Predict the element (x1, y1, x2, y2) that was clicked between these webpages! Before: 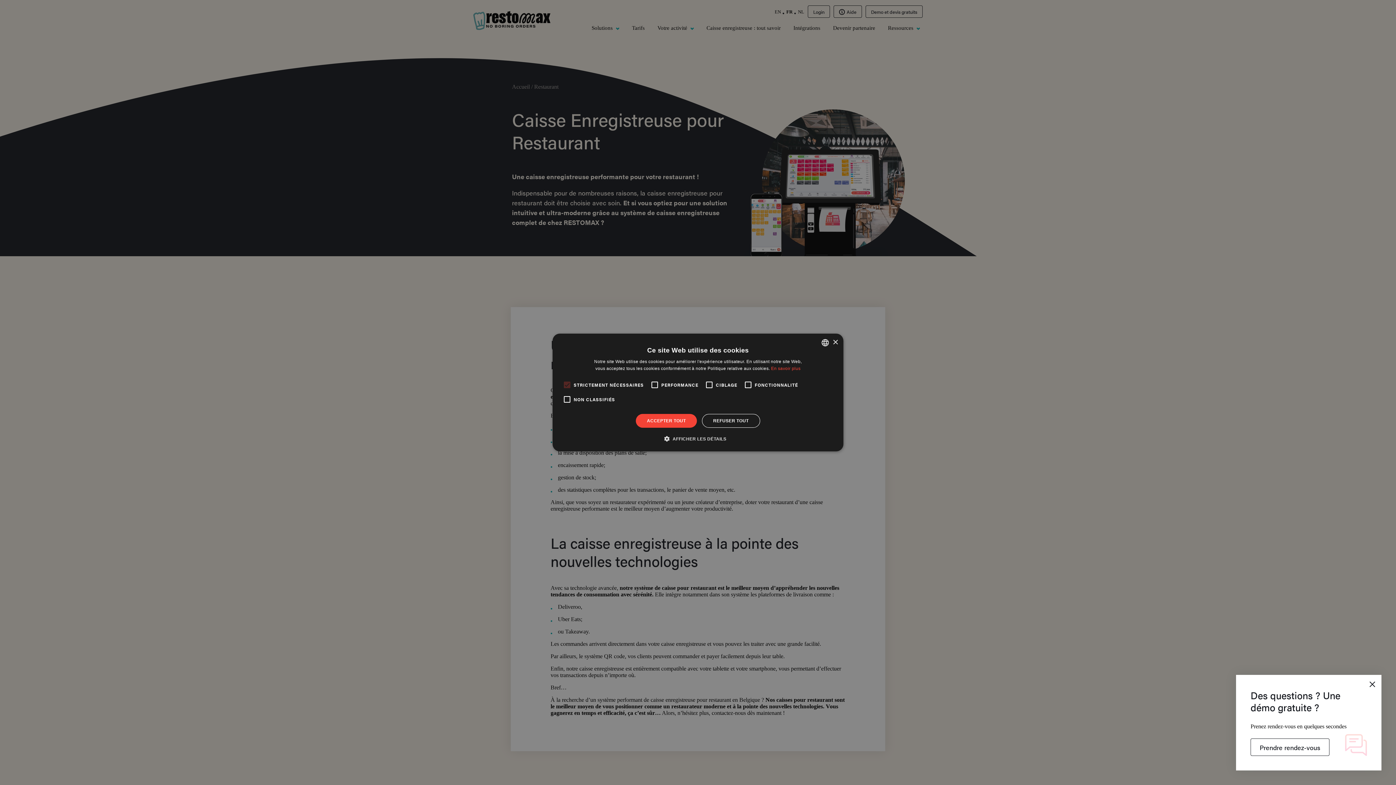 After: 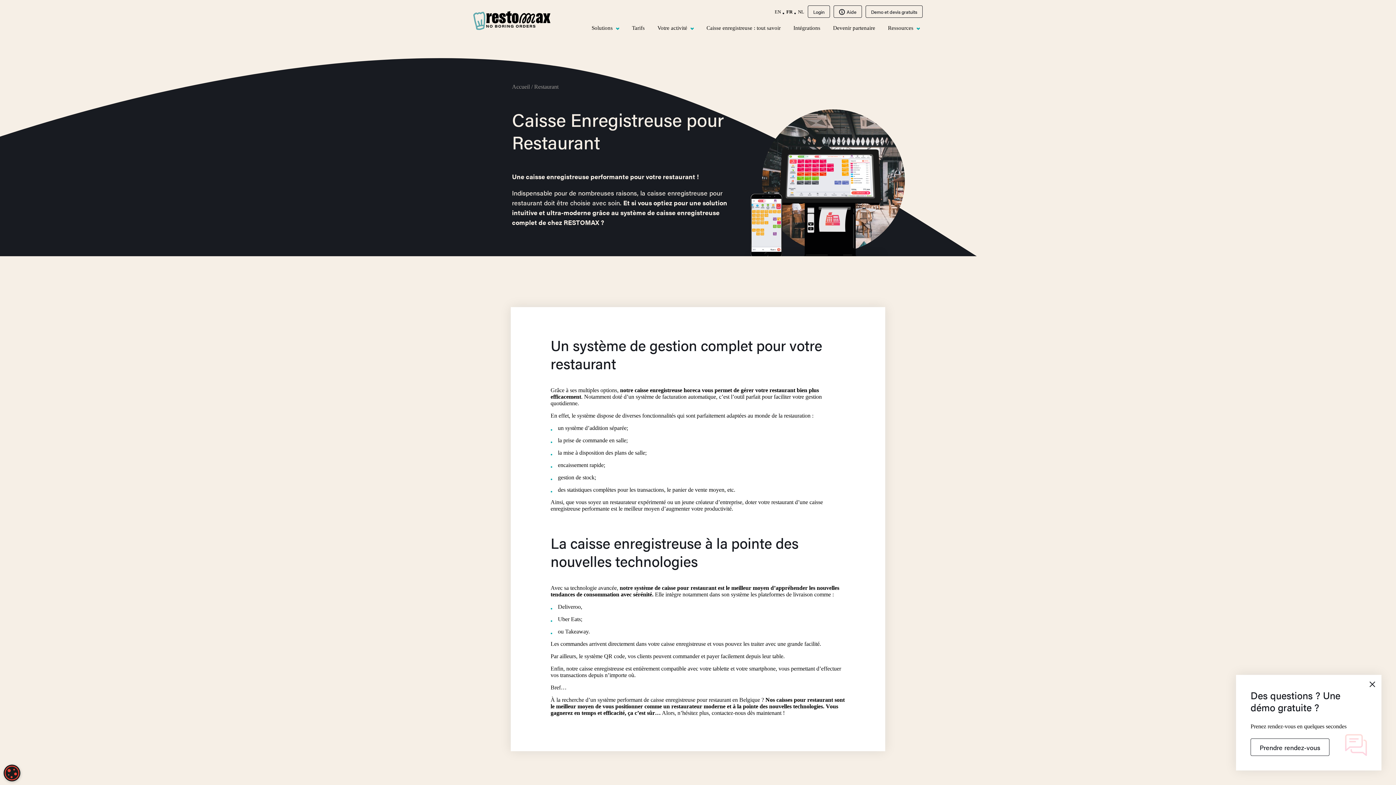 Action: bbox: (636, 414, 696, 428) label: ACCEPTER TOUT